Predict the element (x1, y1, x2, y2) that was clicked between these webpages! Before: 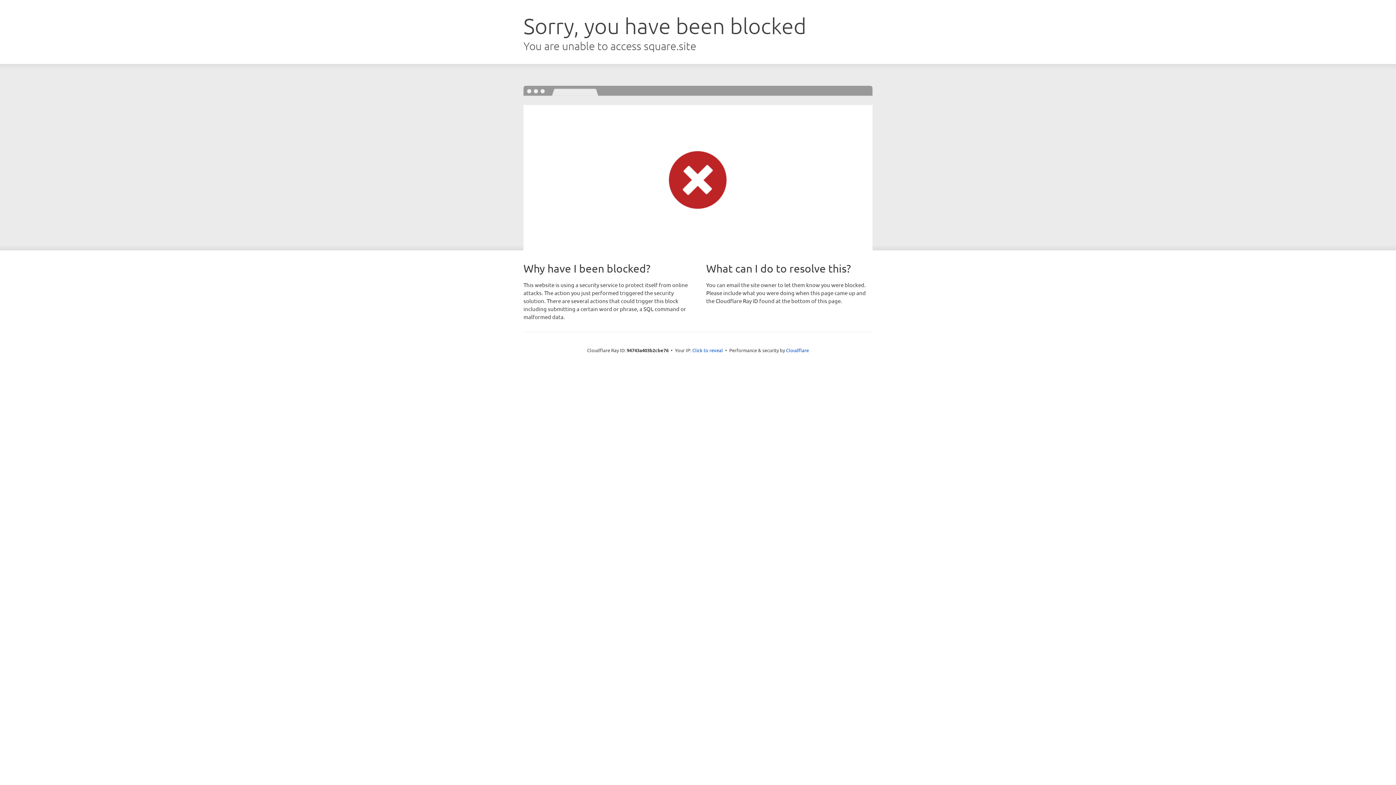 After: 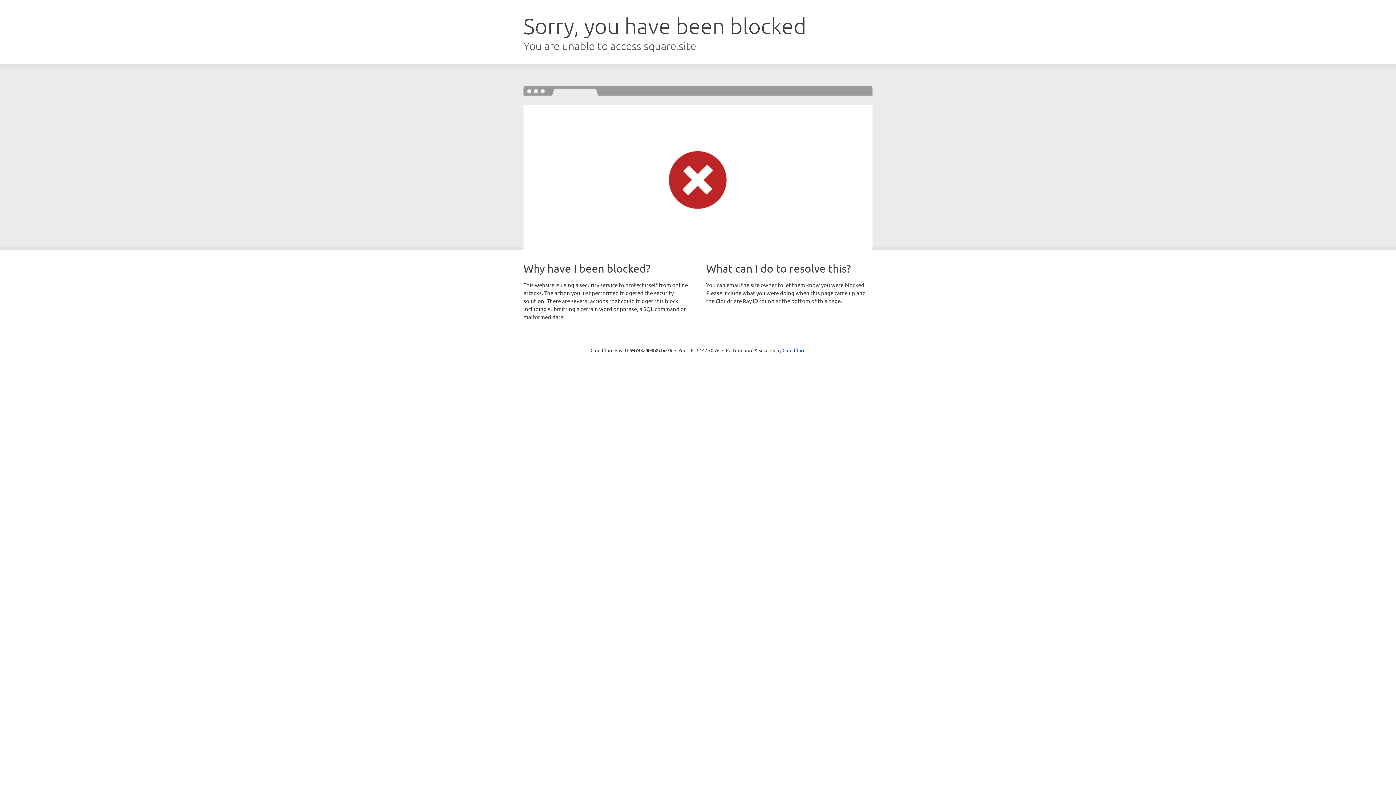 Action: label: Click to reveal bbox: (692, 346, 723, 353)